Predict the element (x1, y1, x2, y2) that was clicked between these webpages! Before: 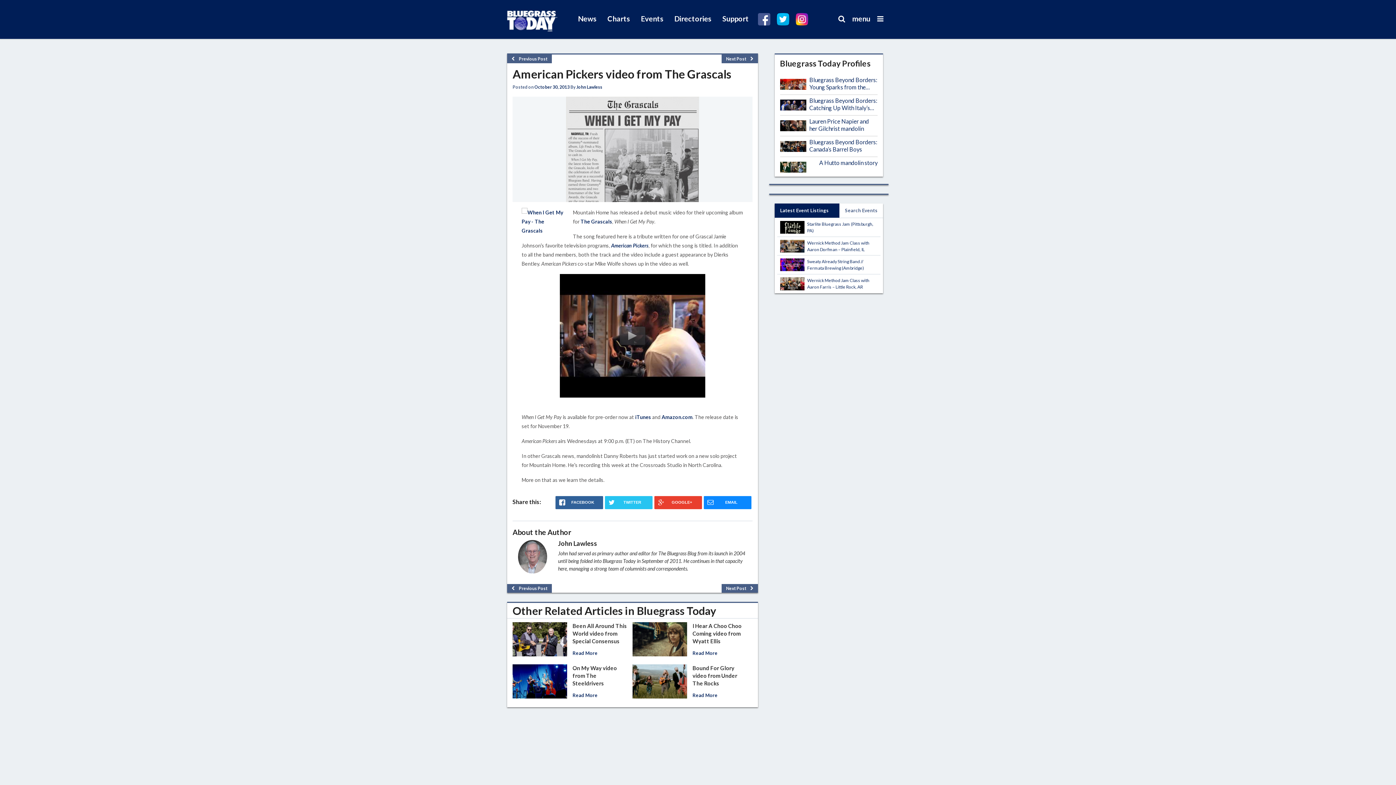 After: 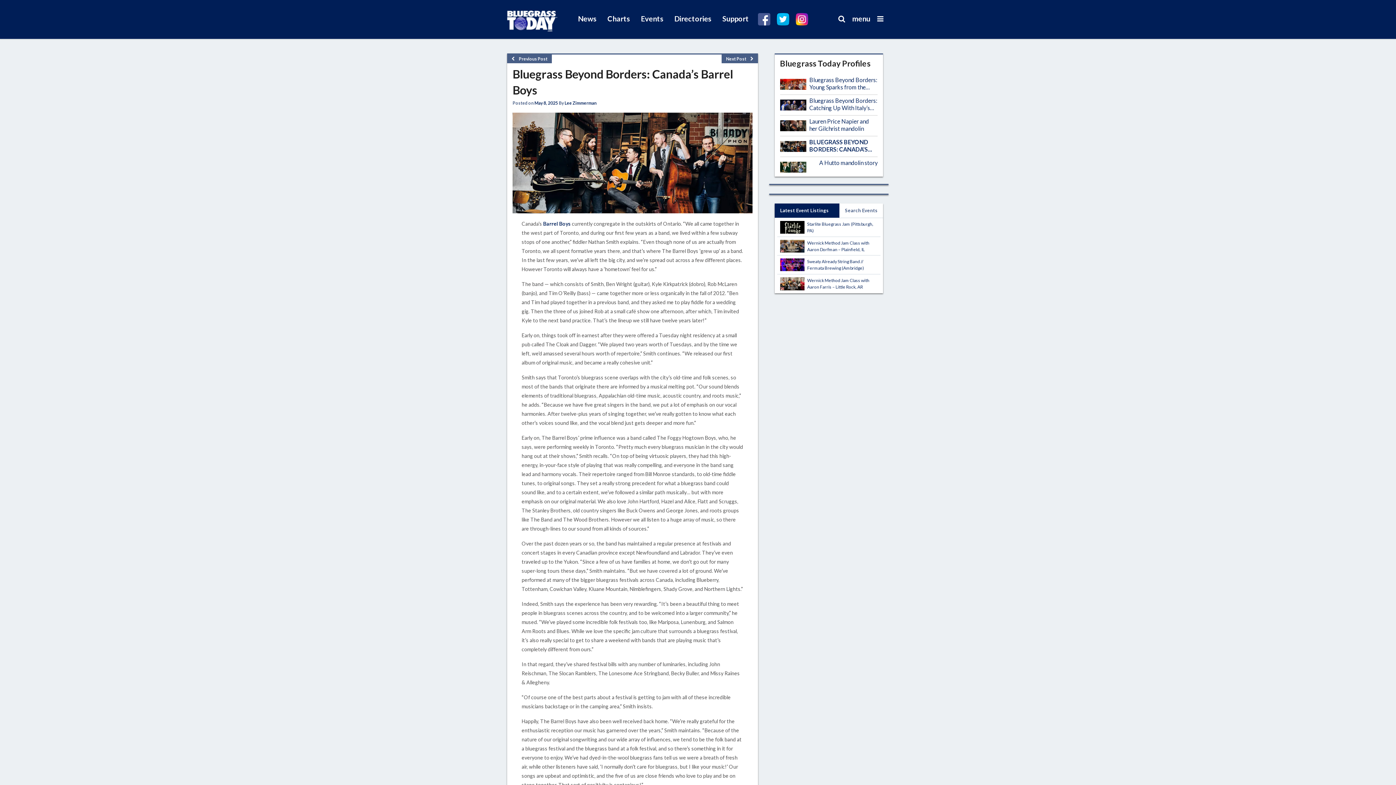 Action: bbox: (780, 141, 809, 155)